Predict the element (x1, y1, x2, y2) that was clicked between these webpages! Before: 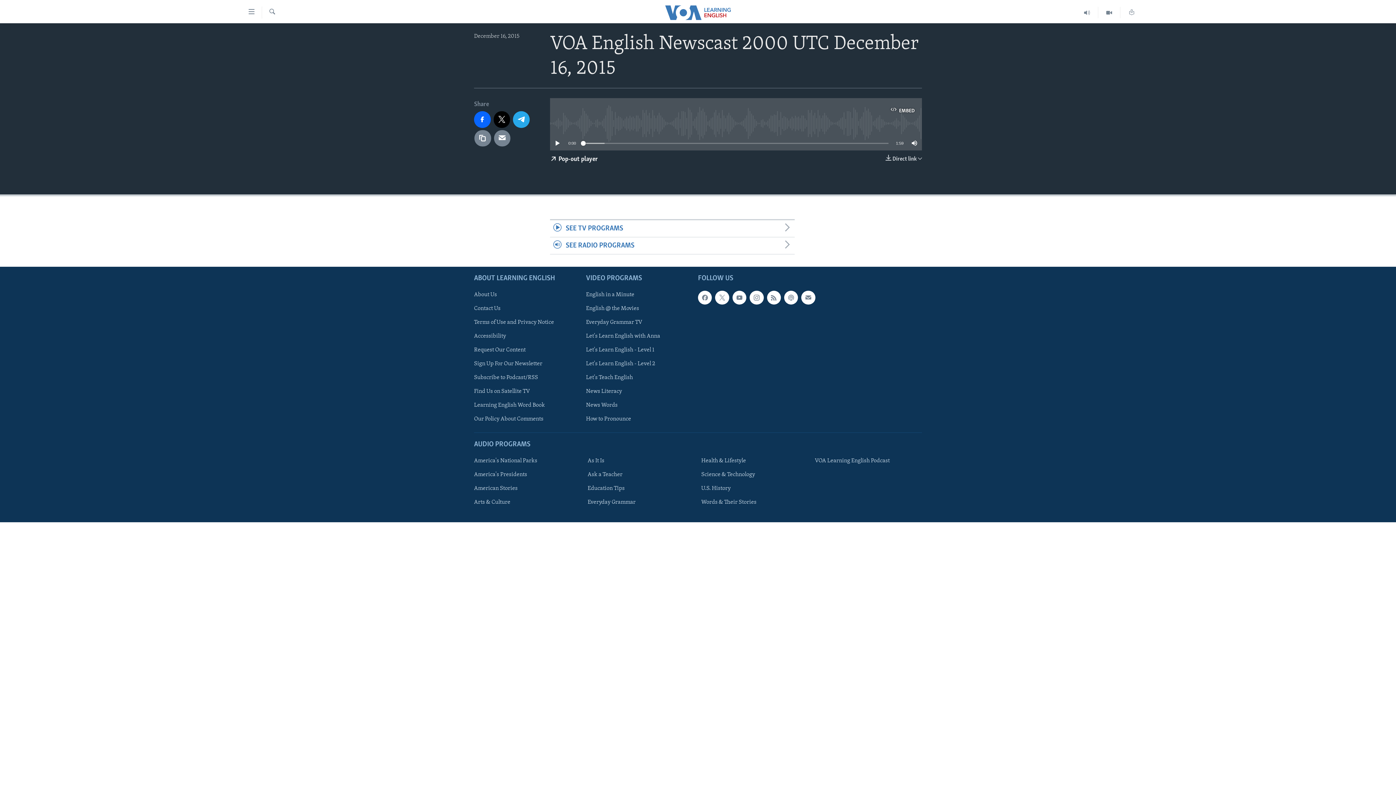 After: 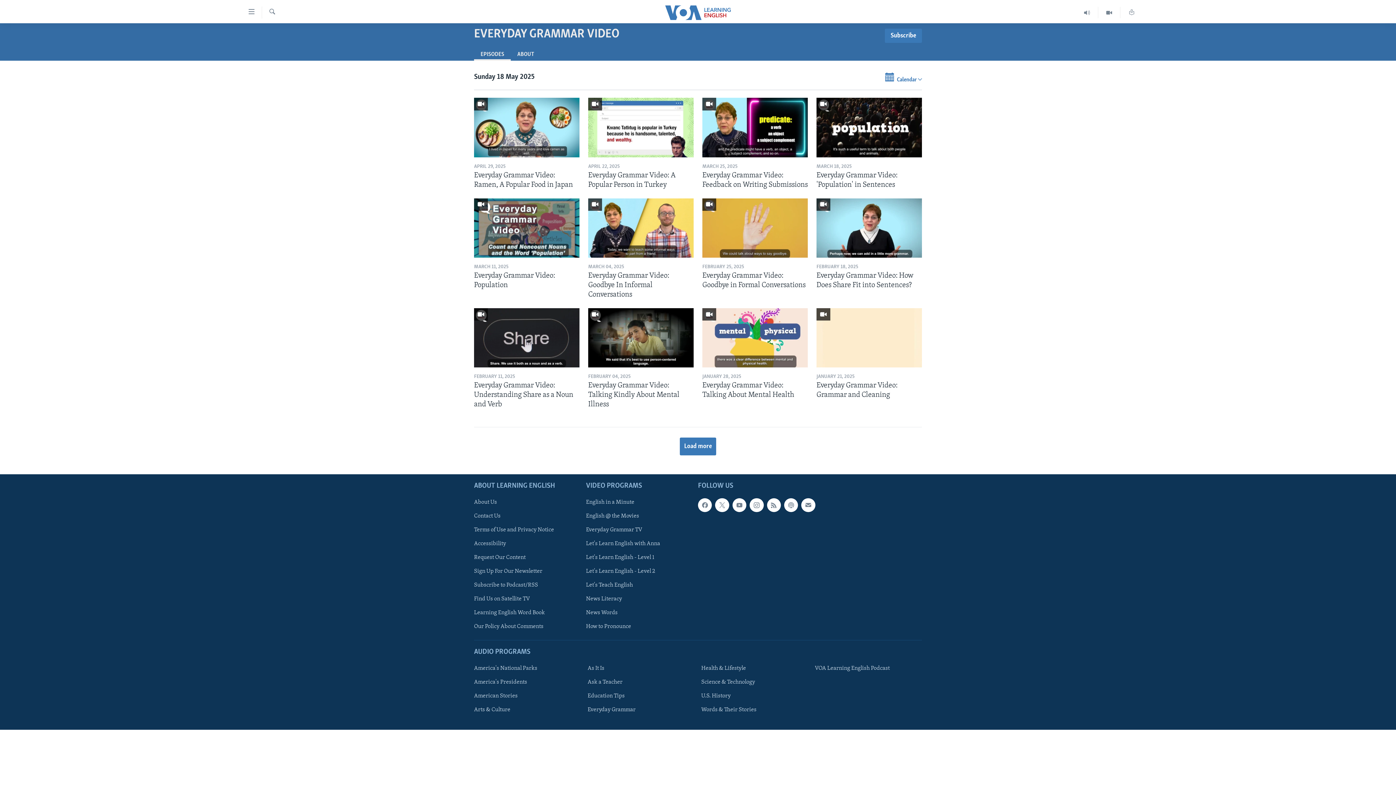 Action: label: Everyday Grammar TV bbox: (586, 318, 693, 326)